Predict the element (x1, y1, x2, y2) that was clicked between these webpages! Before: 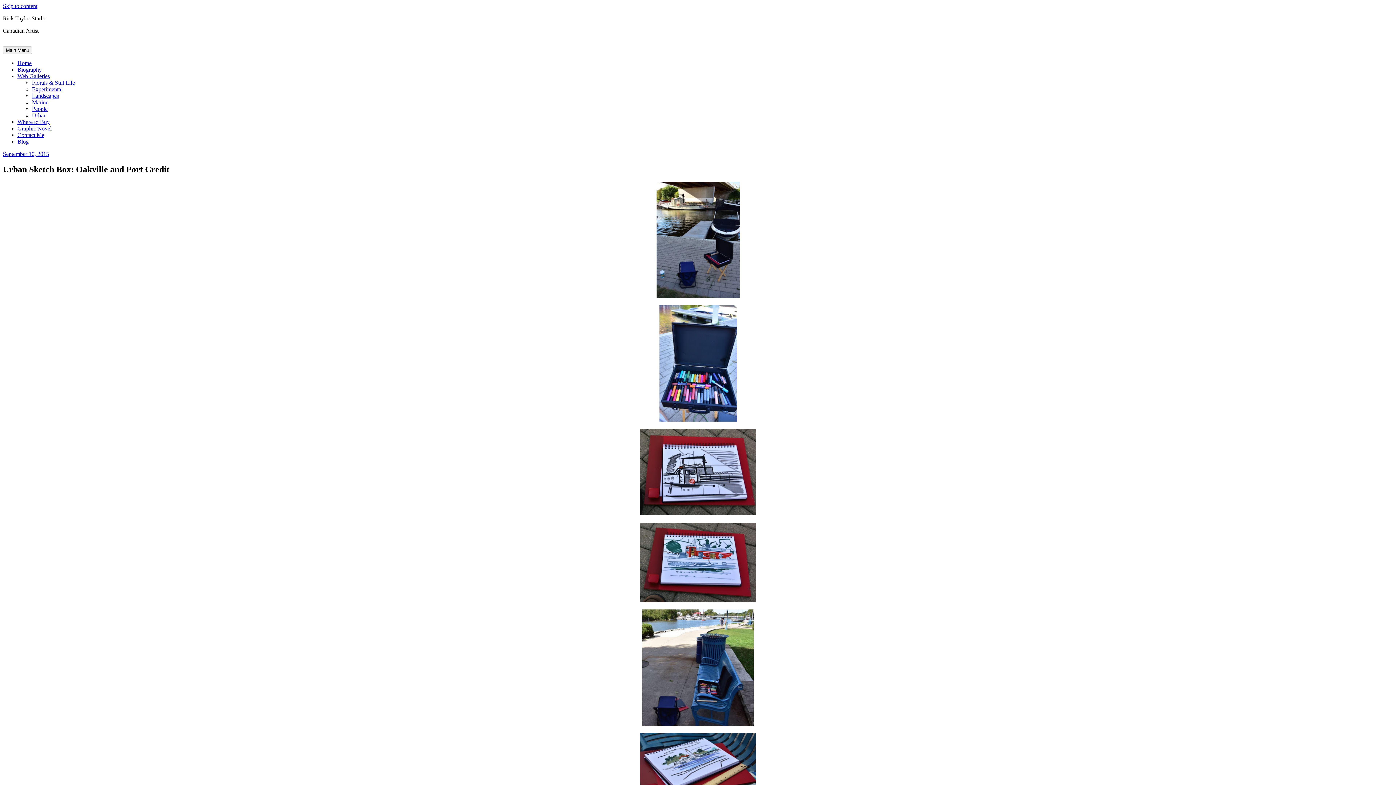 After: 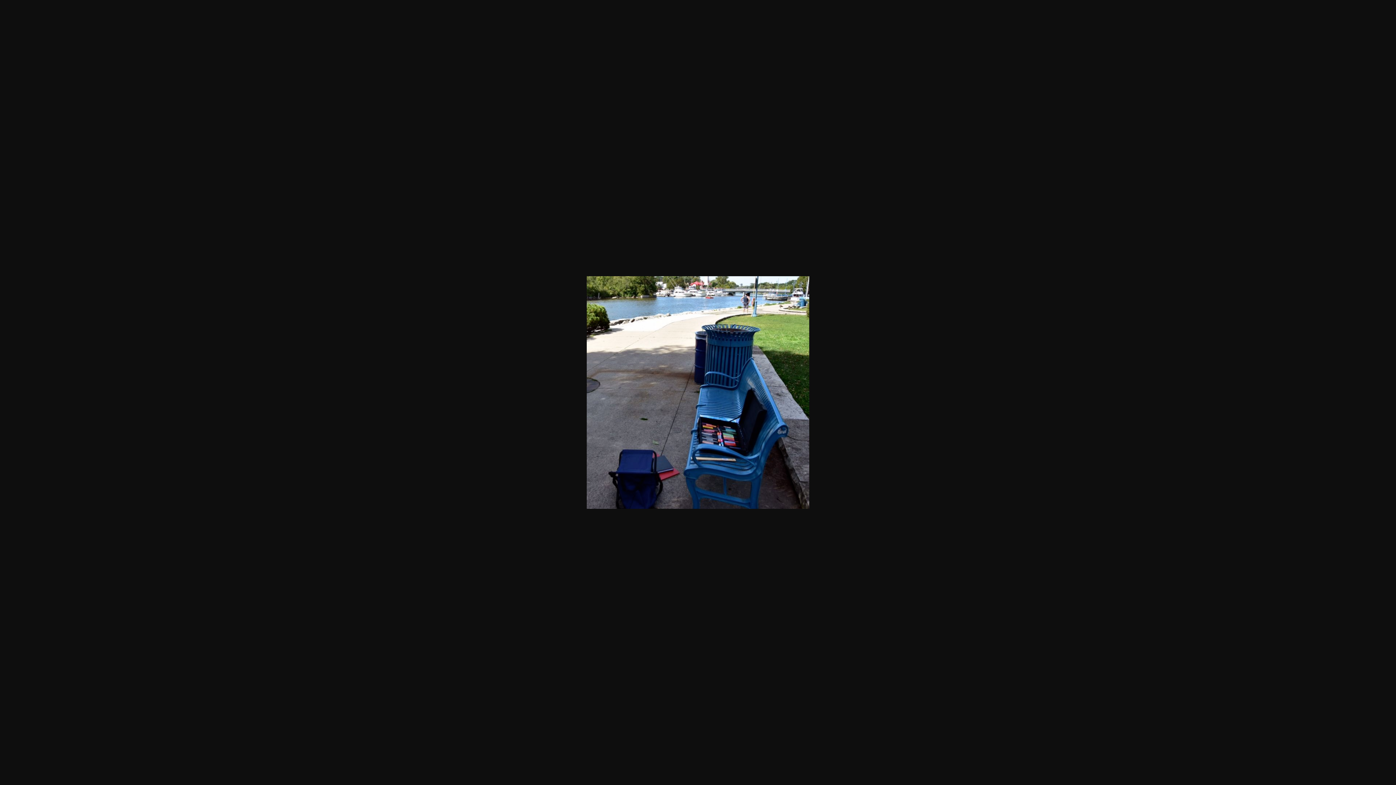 Action: bbox: (642, 721, 753, 727)